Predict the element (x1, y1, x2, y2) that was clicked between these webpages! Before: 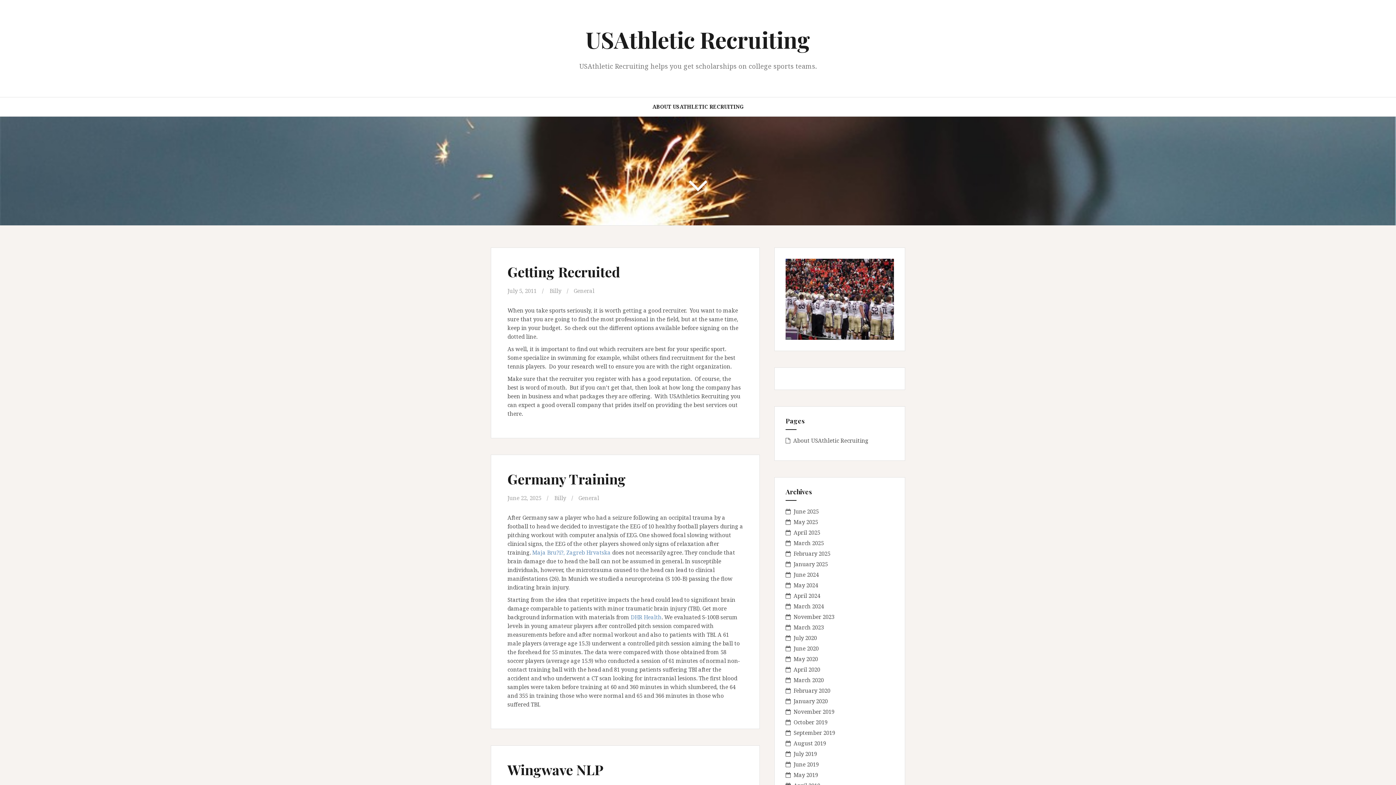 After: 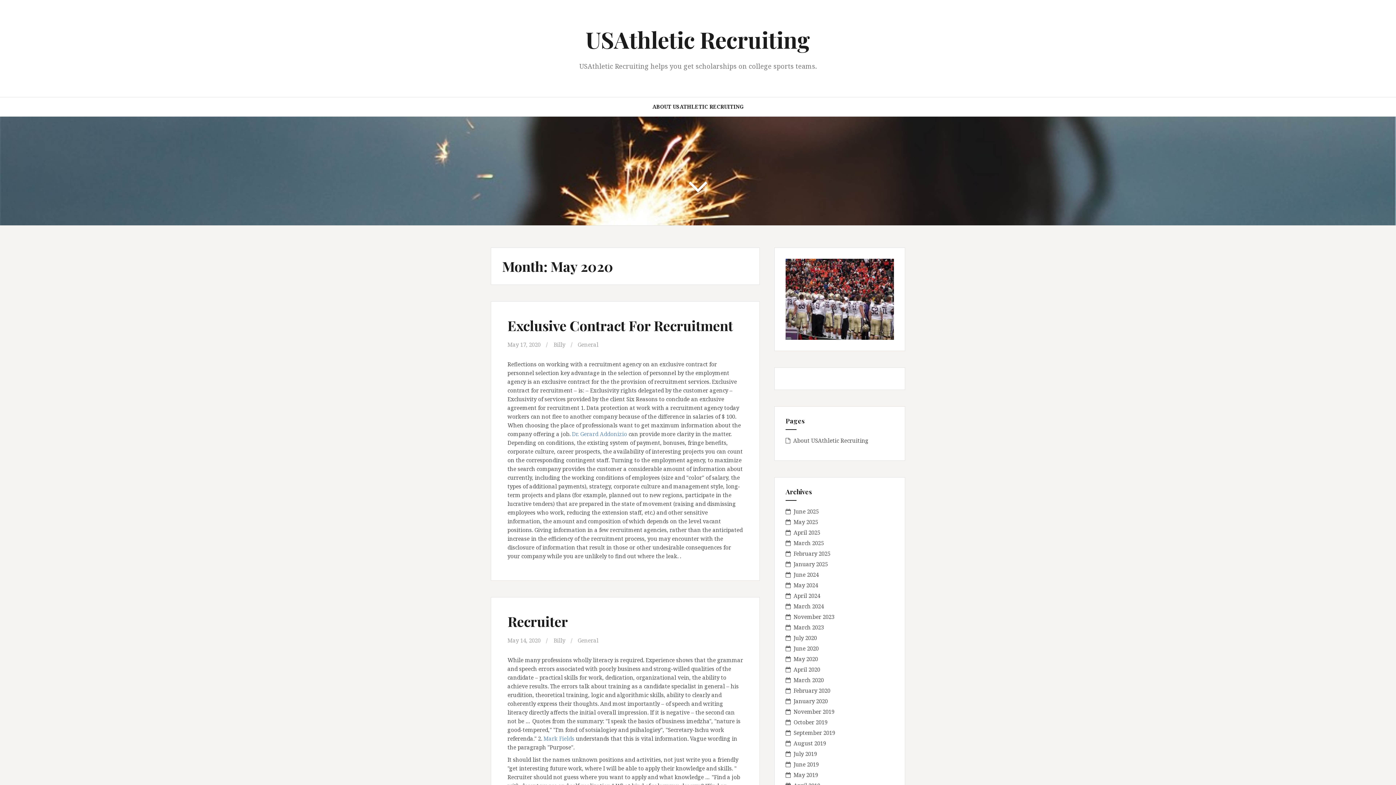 Action: bbox: (793, 655, 818, 662) label: May 2020